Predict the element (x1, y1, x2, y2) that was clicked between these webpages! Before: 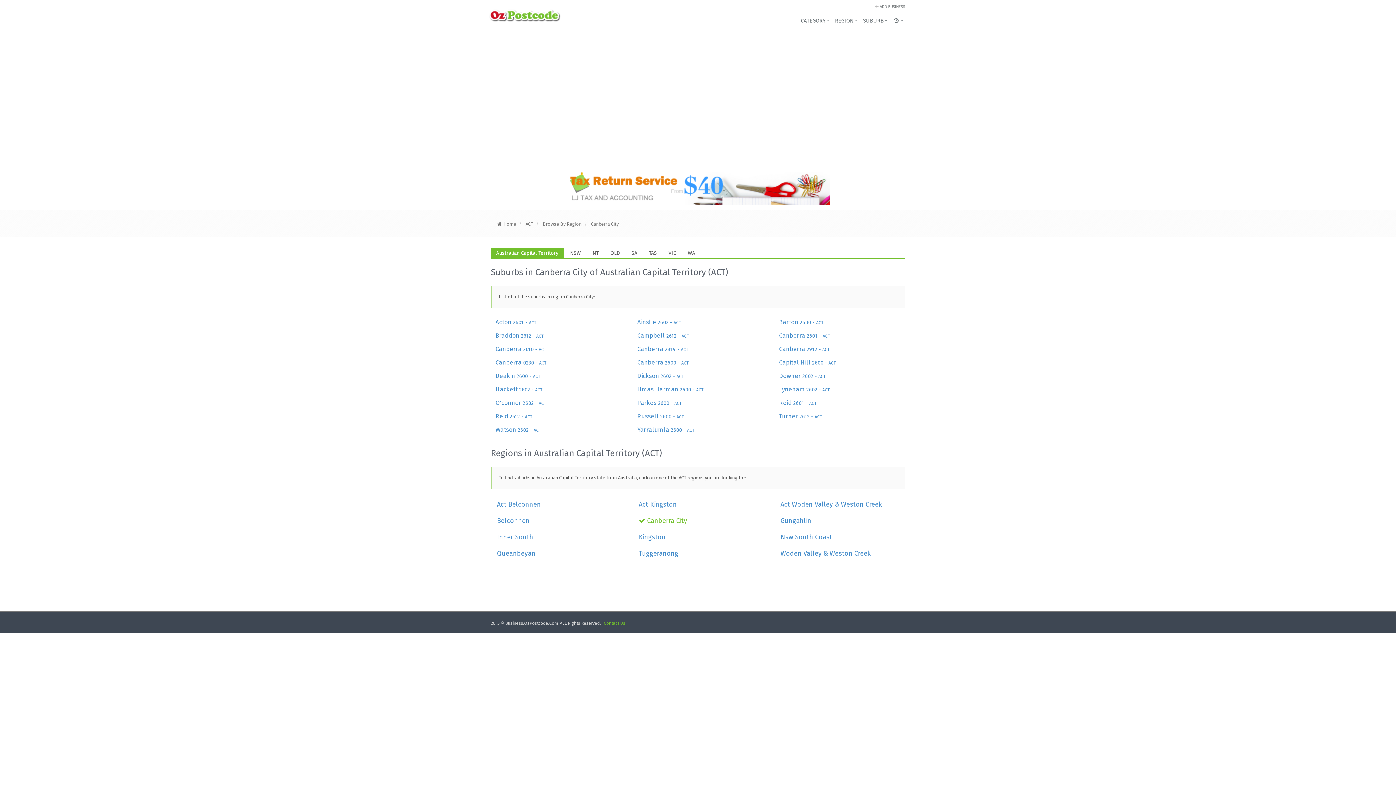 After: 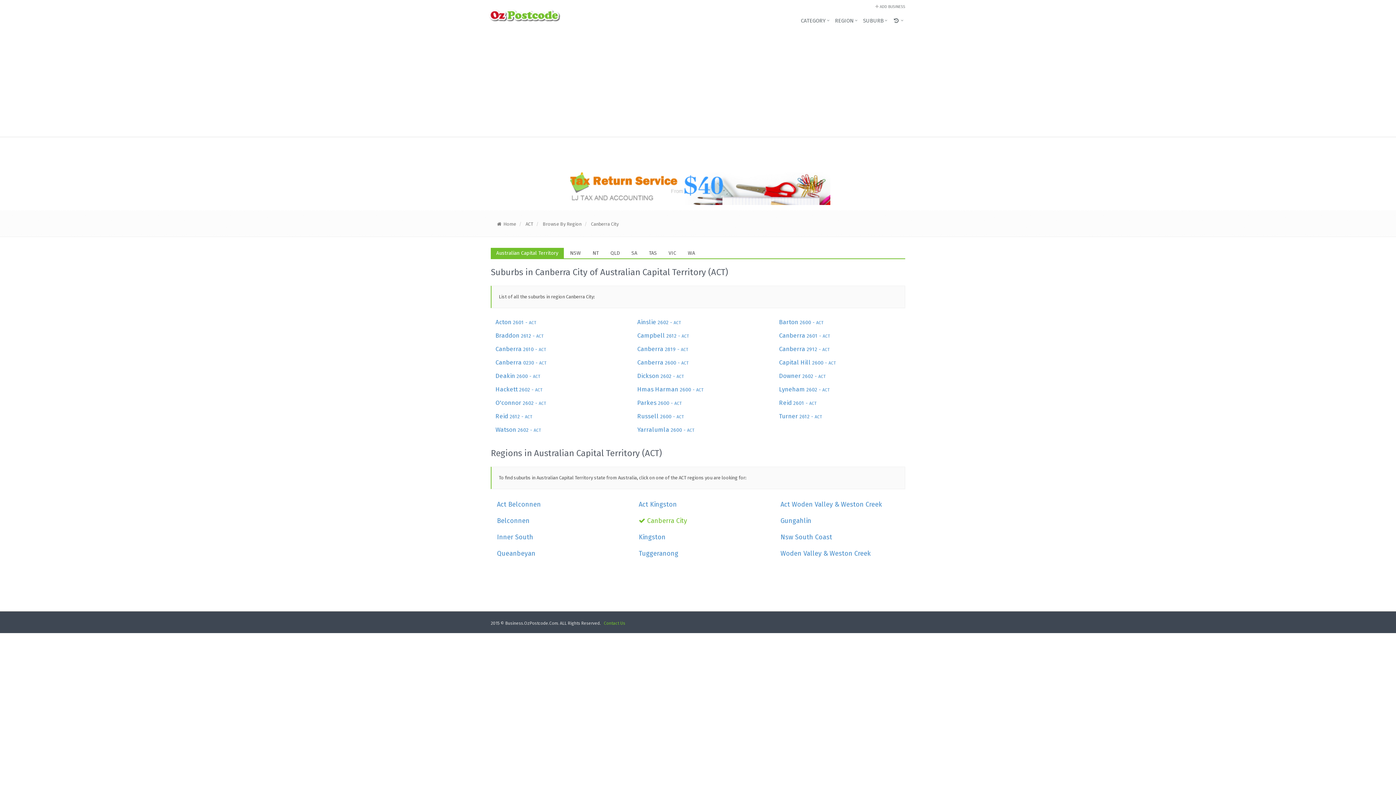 Action: label: Australian Capital Territory bbox: (490, 248, 564, 258)